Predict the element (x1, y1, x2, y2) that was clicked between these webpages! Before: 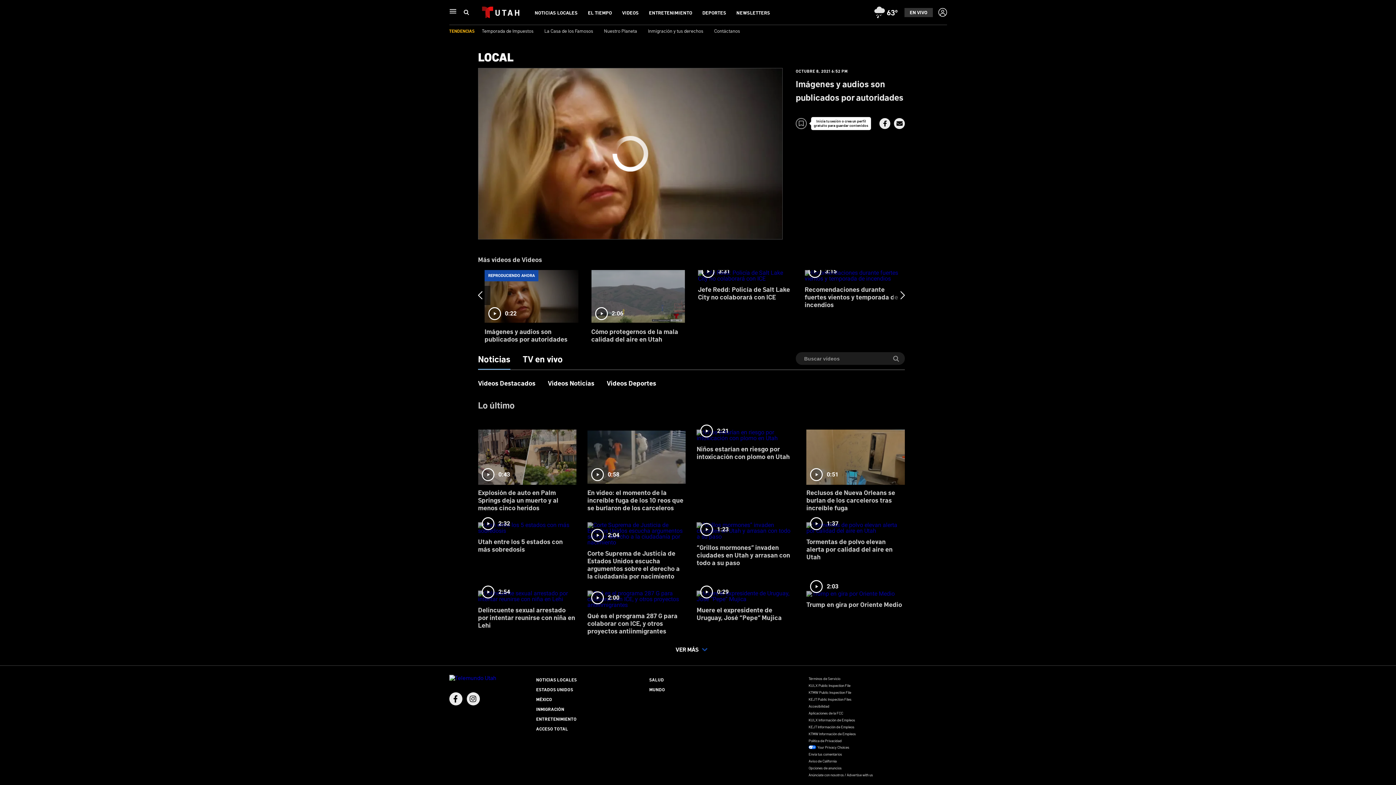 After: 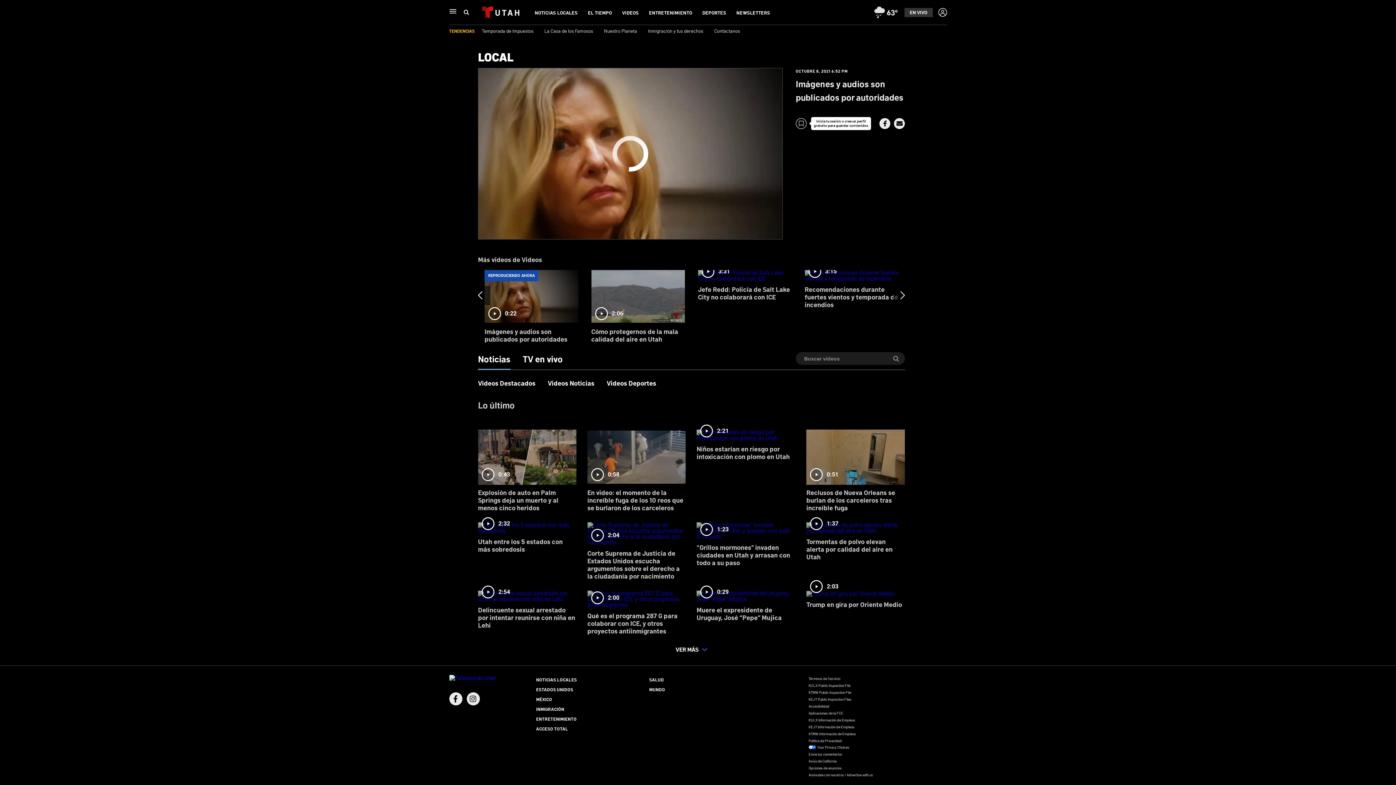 Action: label: Instagram bbox: (466, 692, 479, 705)